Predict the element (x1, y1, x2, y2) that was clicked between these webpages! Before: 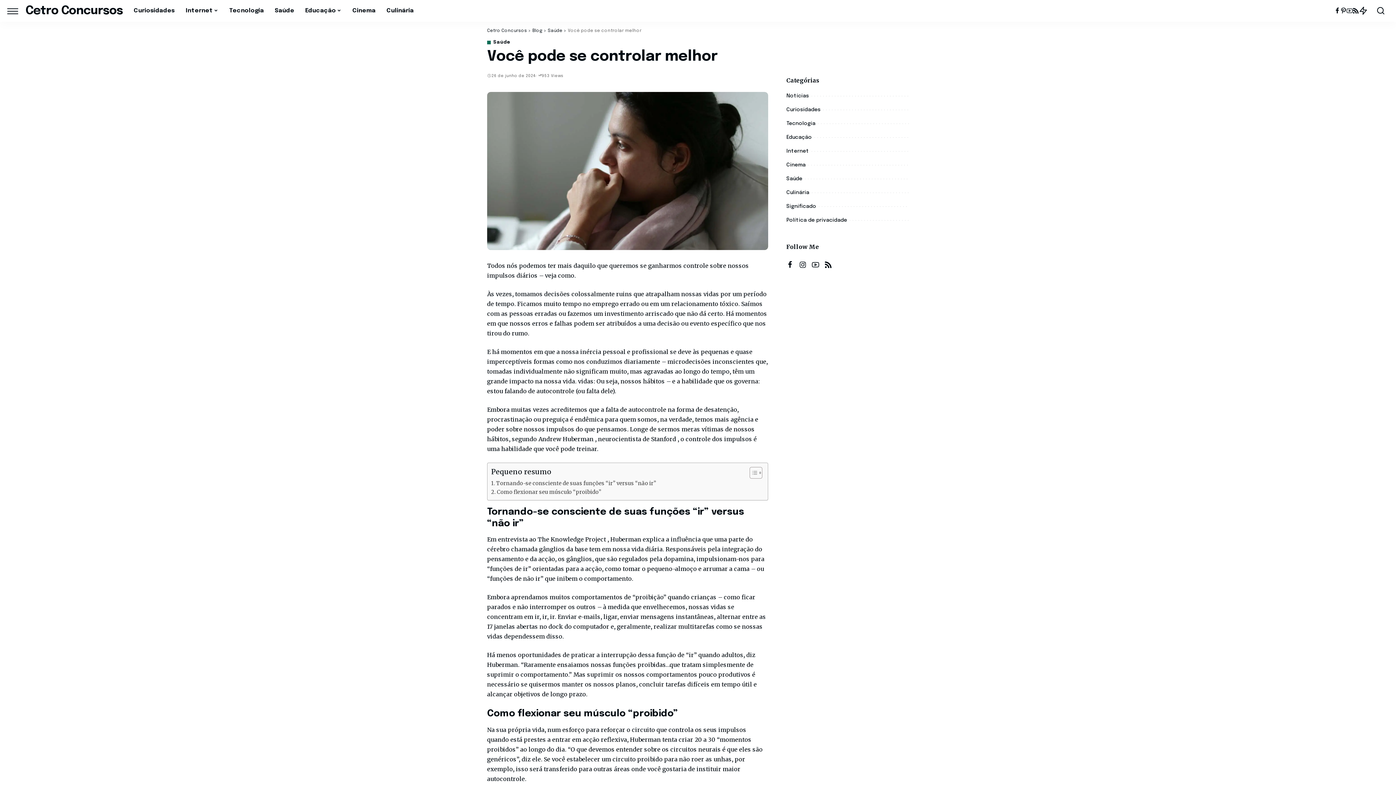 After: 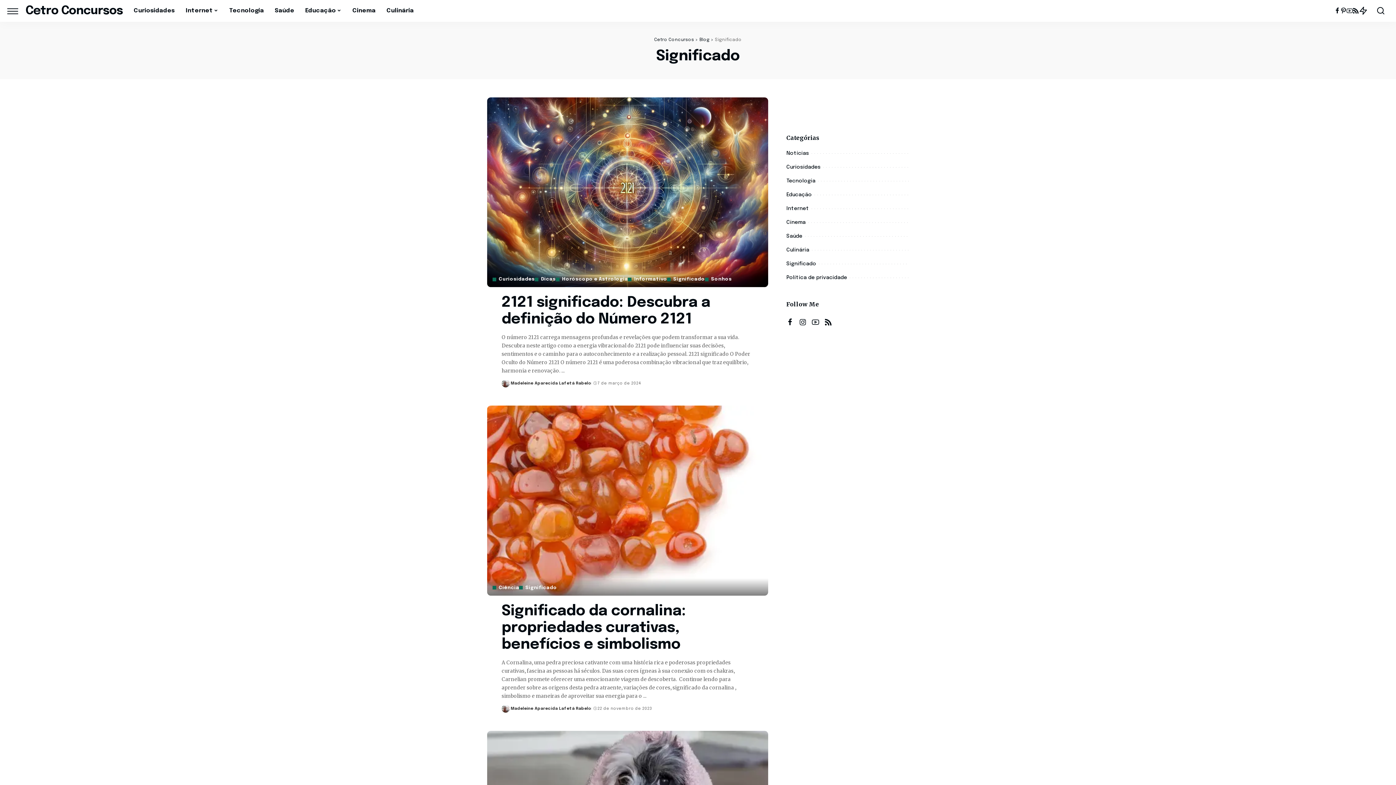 Action: label: Significado bbox: (786, 204, 816, 209)